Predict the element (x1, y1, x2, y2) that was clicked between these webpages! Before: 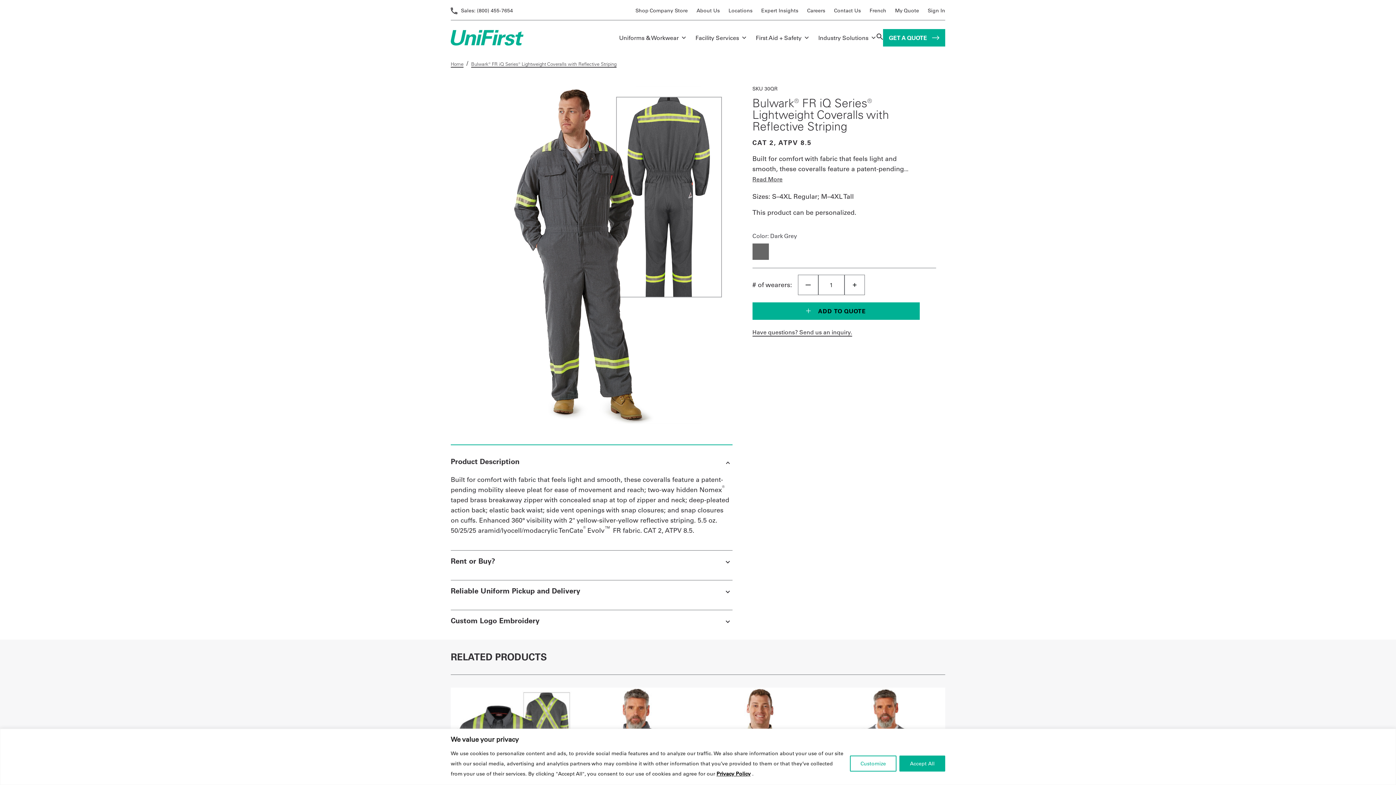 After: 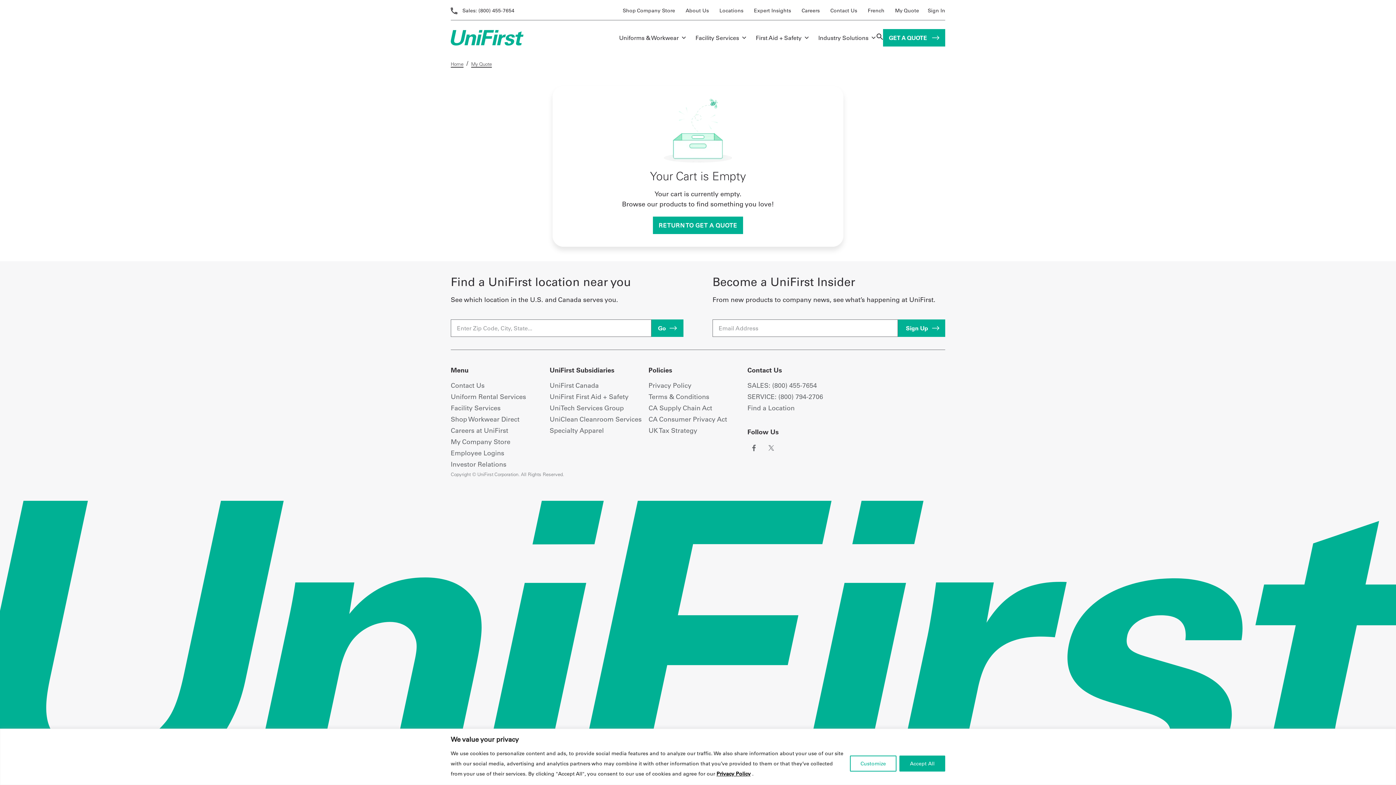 Action: bbox: (895, 7, 919, 13) label: My Quote